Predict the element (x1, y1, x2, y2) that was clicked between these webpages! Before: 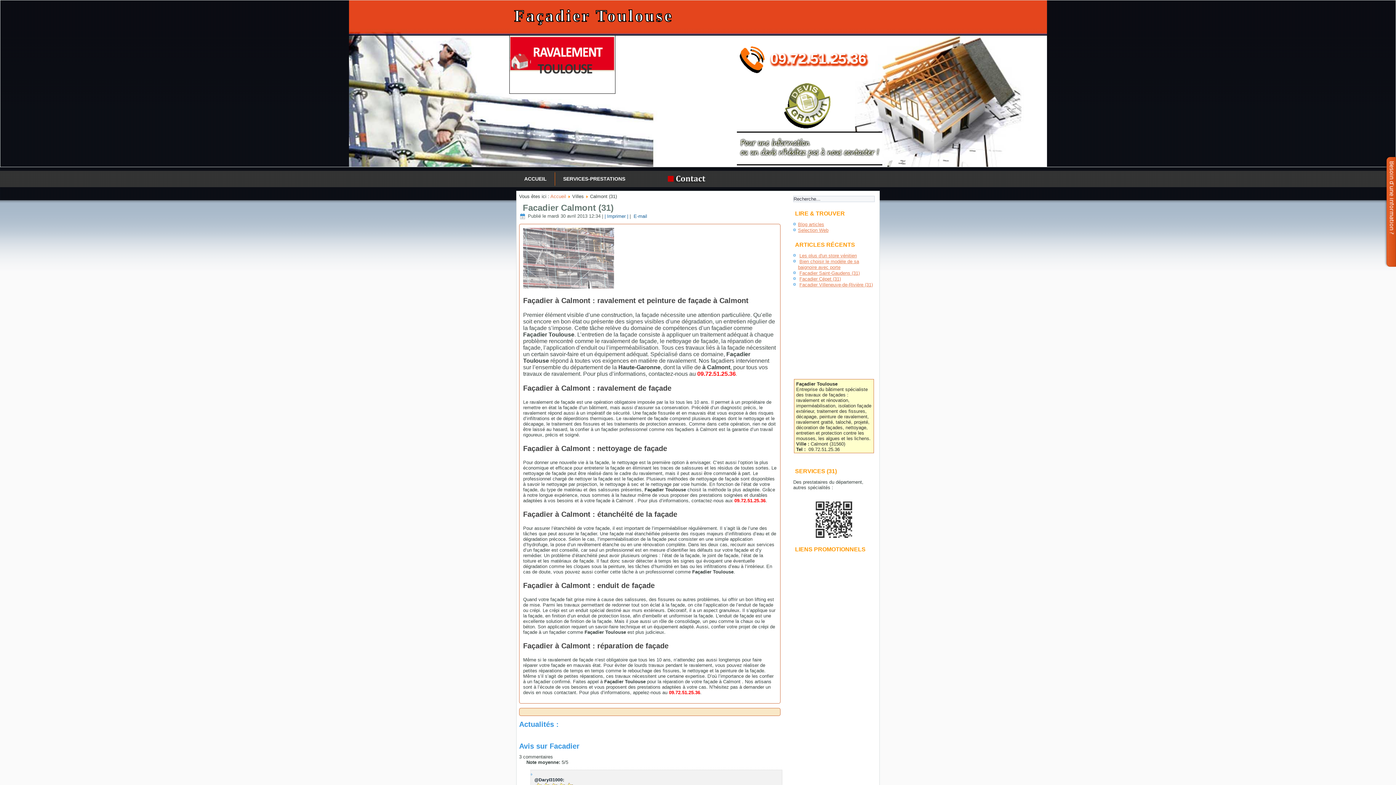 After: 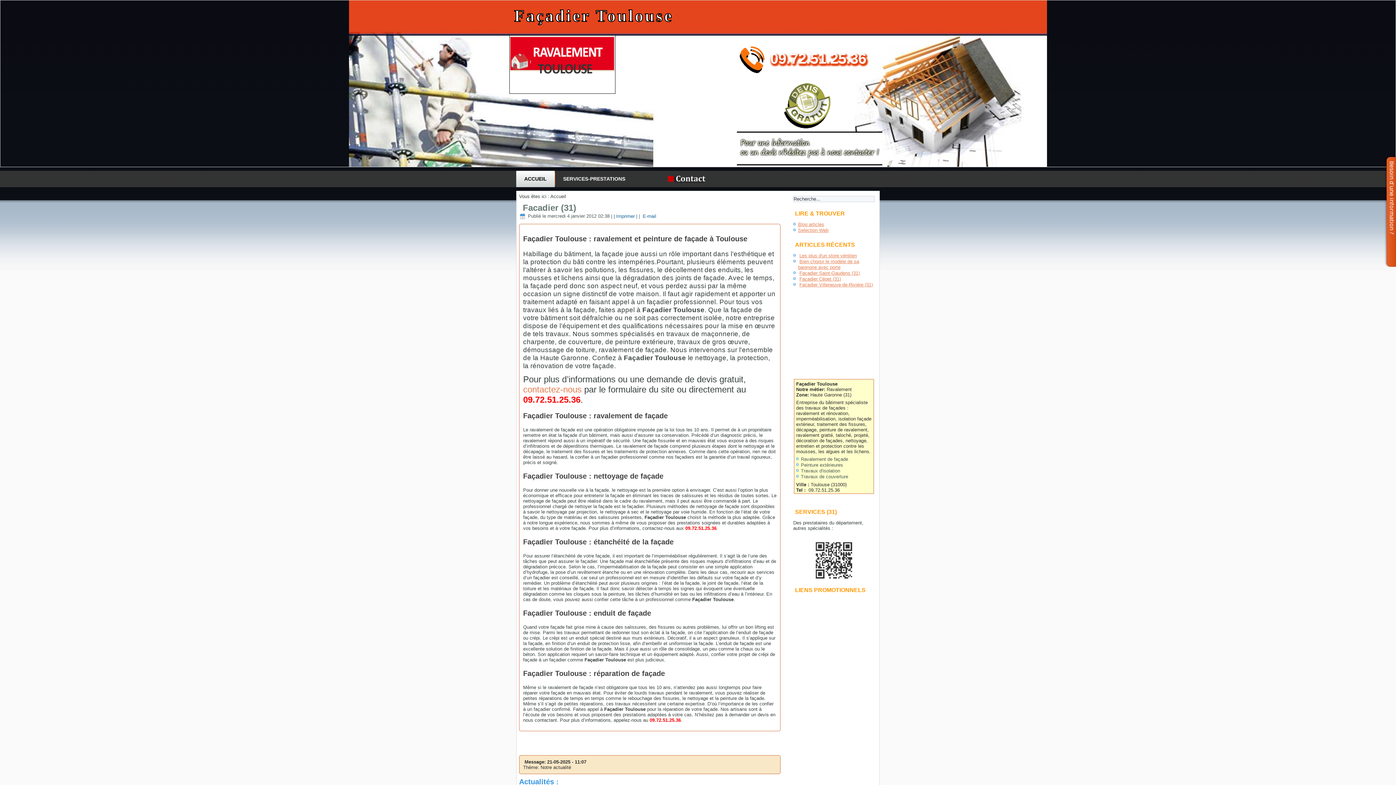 Action: bbox: (516, 170, 554, 187) label: ACCUEIL